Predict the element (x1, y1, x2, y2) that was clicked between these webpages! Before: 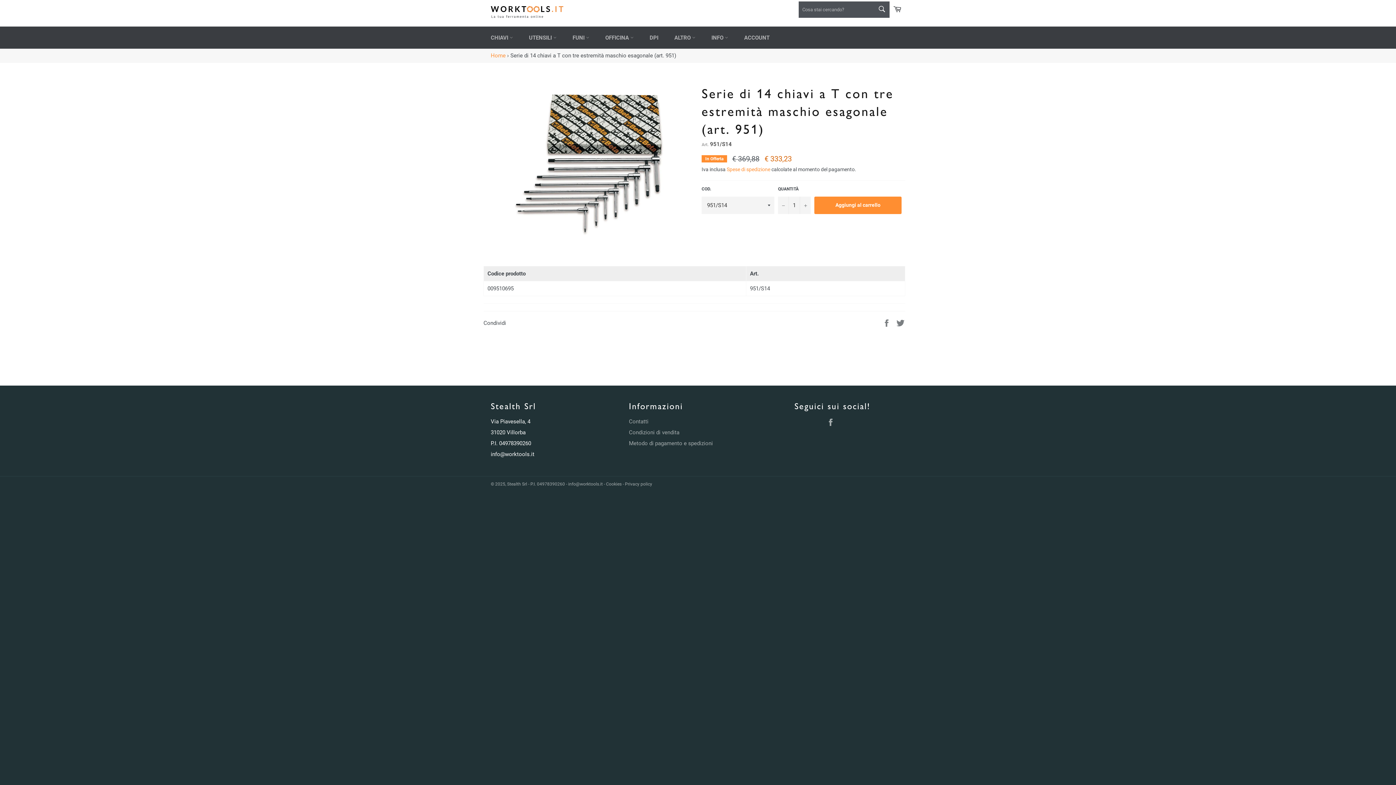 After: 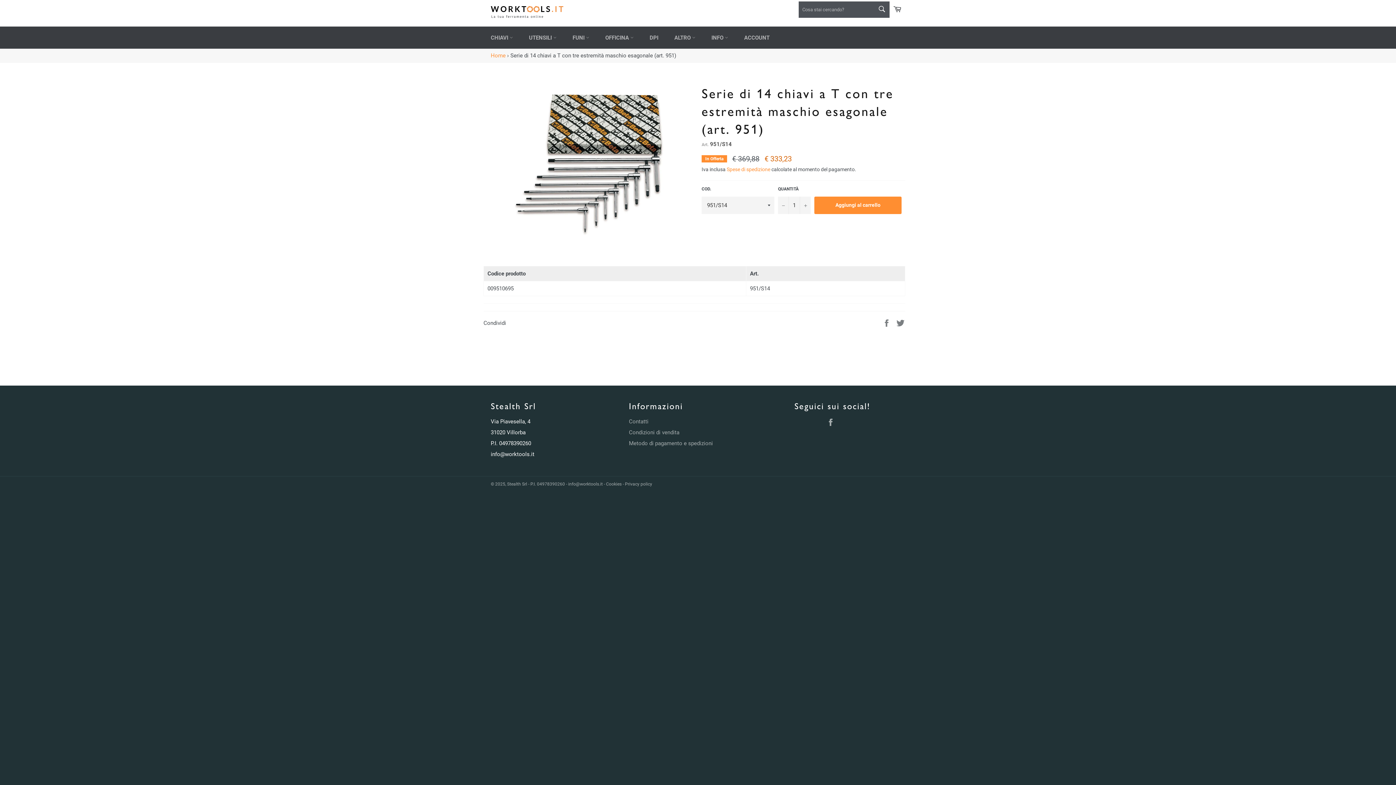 Action: bbox: (490, 451, 534, 457) label: info@worktools.it